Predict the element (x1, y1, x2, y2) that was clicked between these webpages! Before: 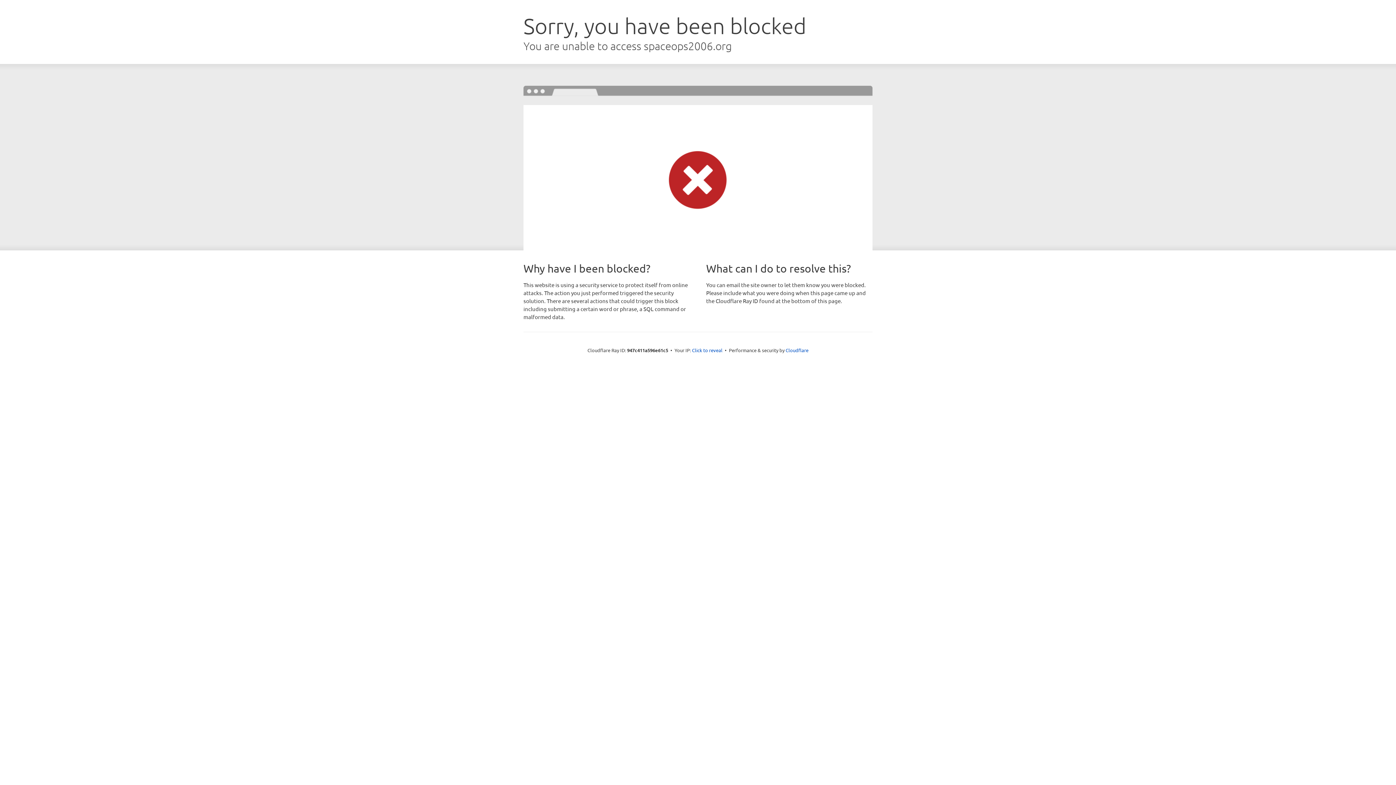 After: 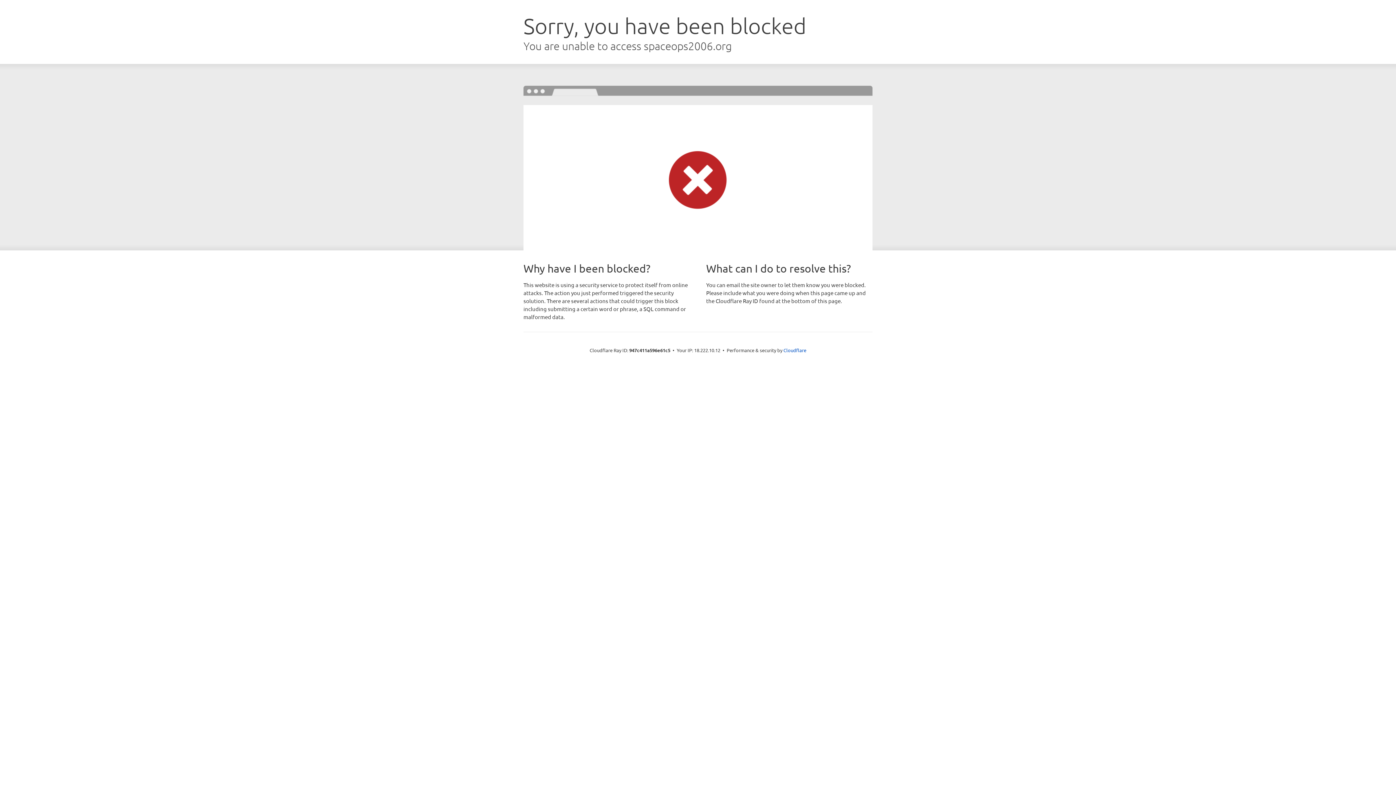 Action: bbox: (692, 346, 722, 353) label: Click to reveal